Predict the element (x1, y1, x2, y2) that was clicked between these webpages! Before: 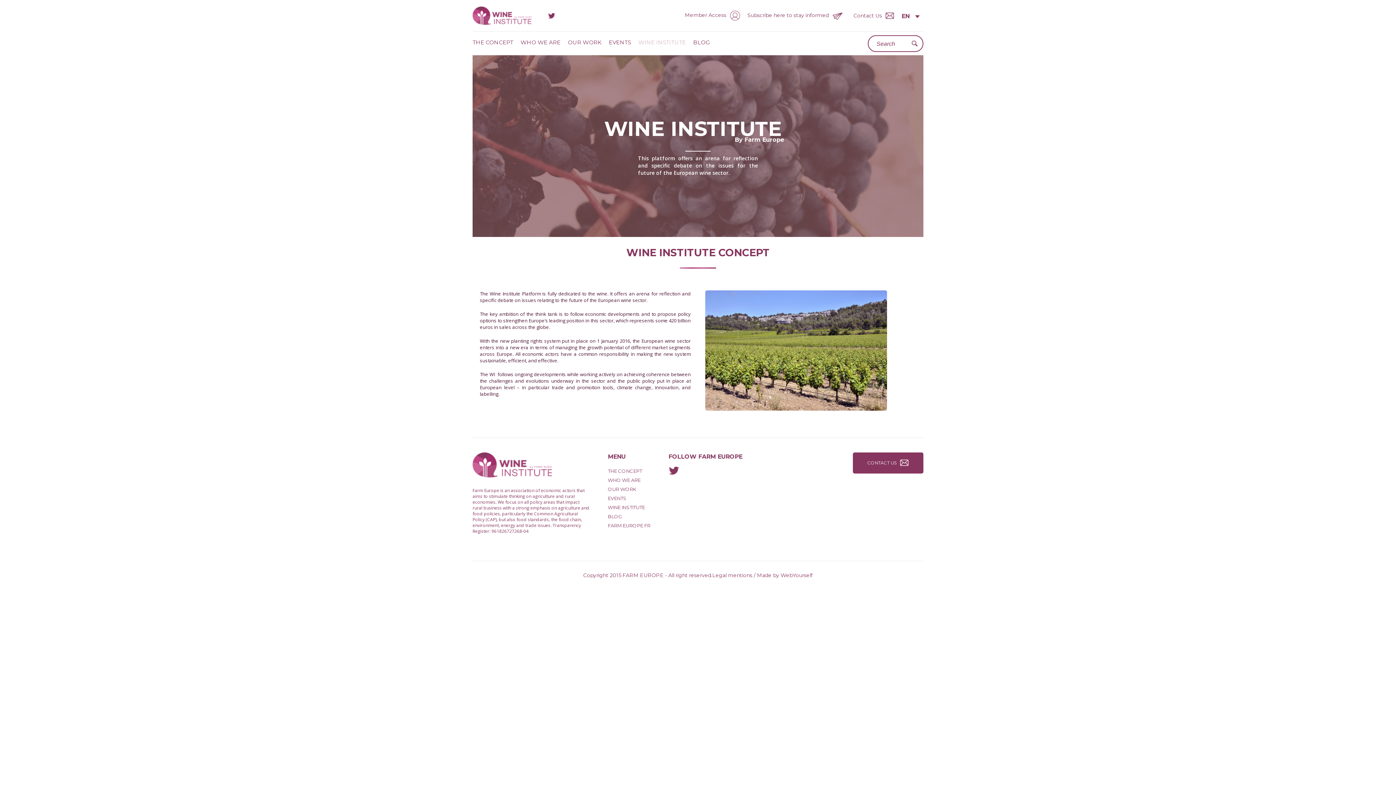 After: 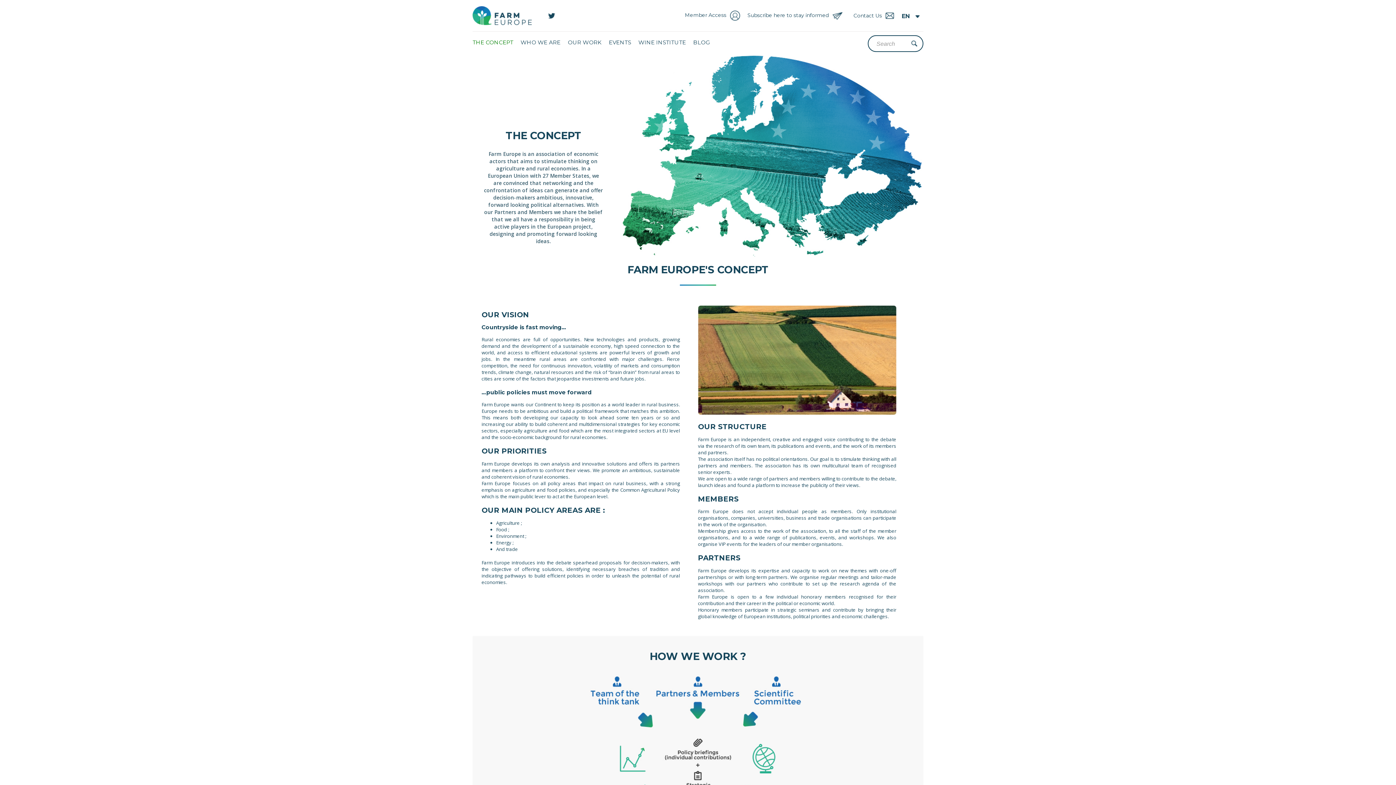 Action: label: THE CONCEPT bbox: (608, 468, 642, 474)